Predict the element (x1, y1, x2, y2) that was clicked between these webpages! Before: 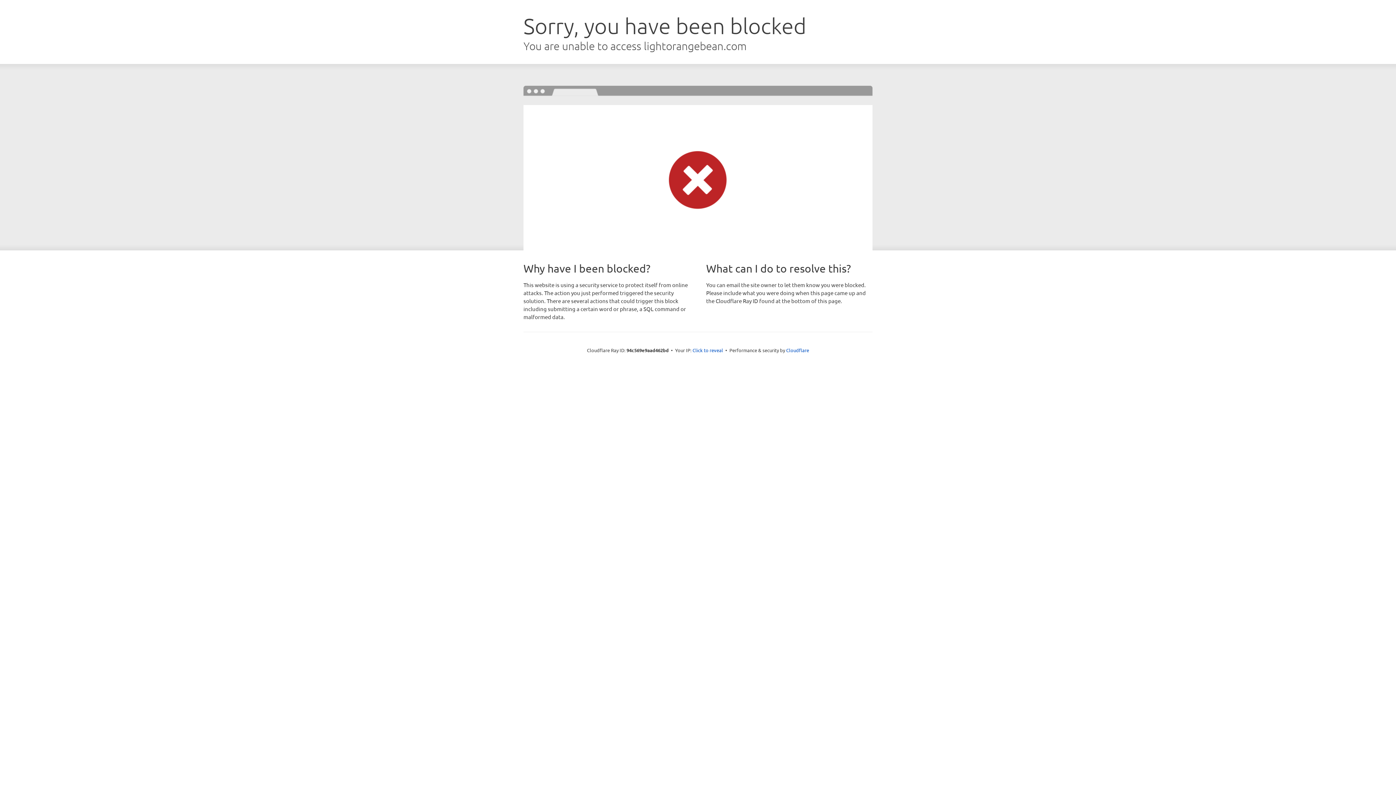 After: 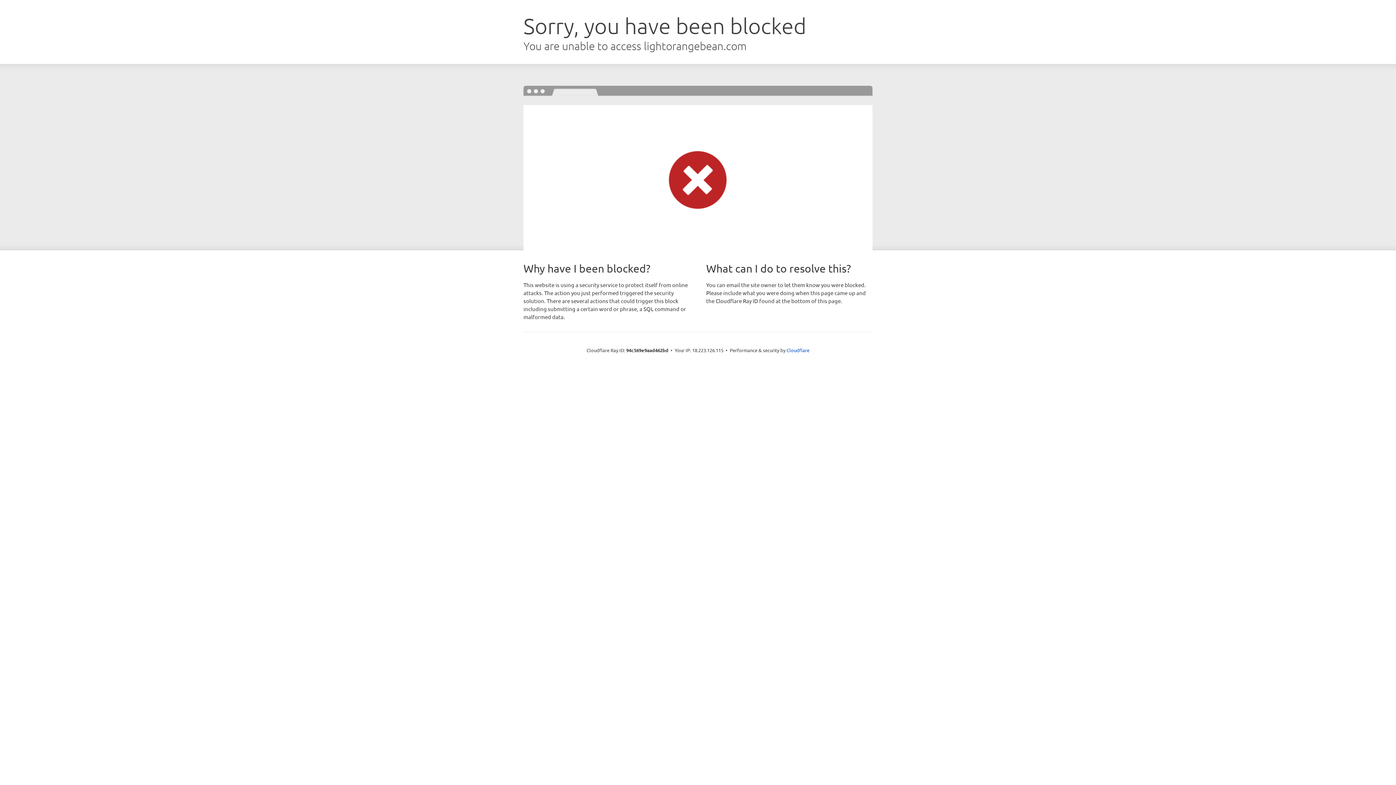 Action: bbox: (692, 346, 723, 353) label: Click to reveal